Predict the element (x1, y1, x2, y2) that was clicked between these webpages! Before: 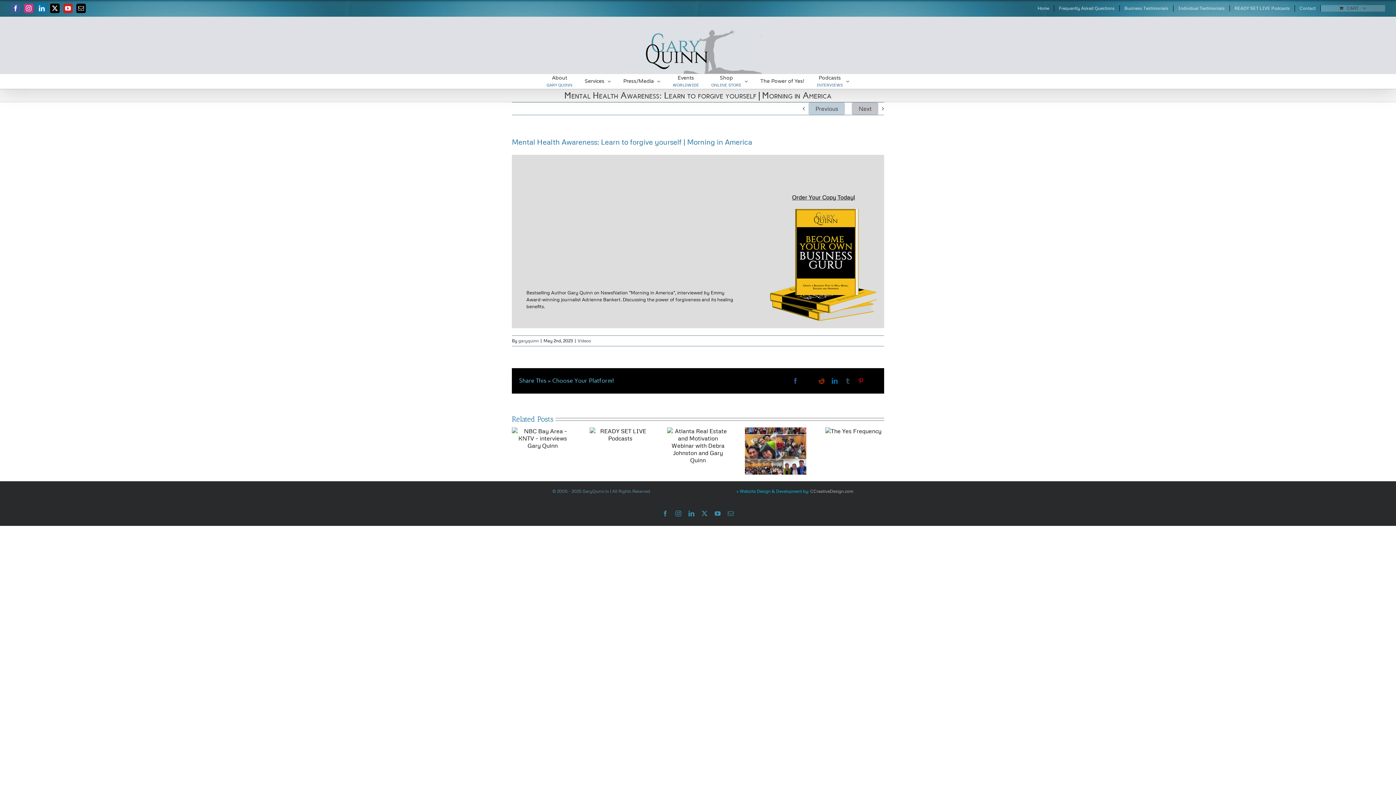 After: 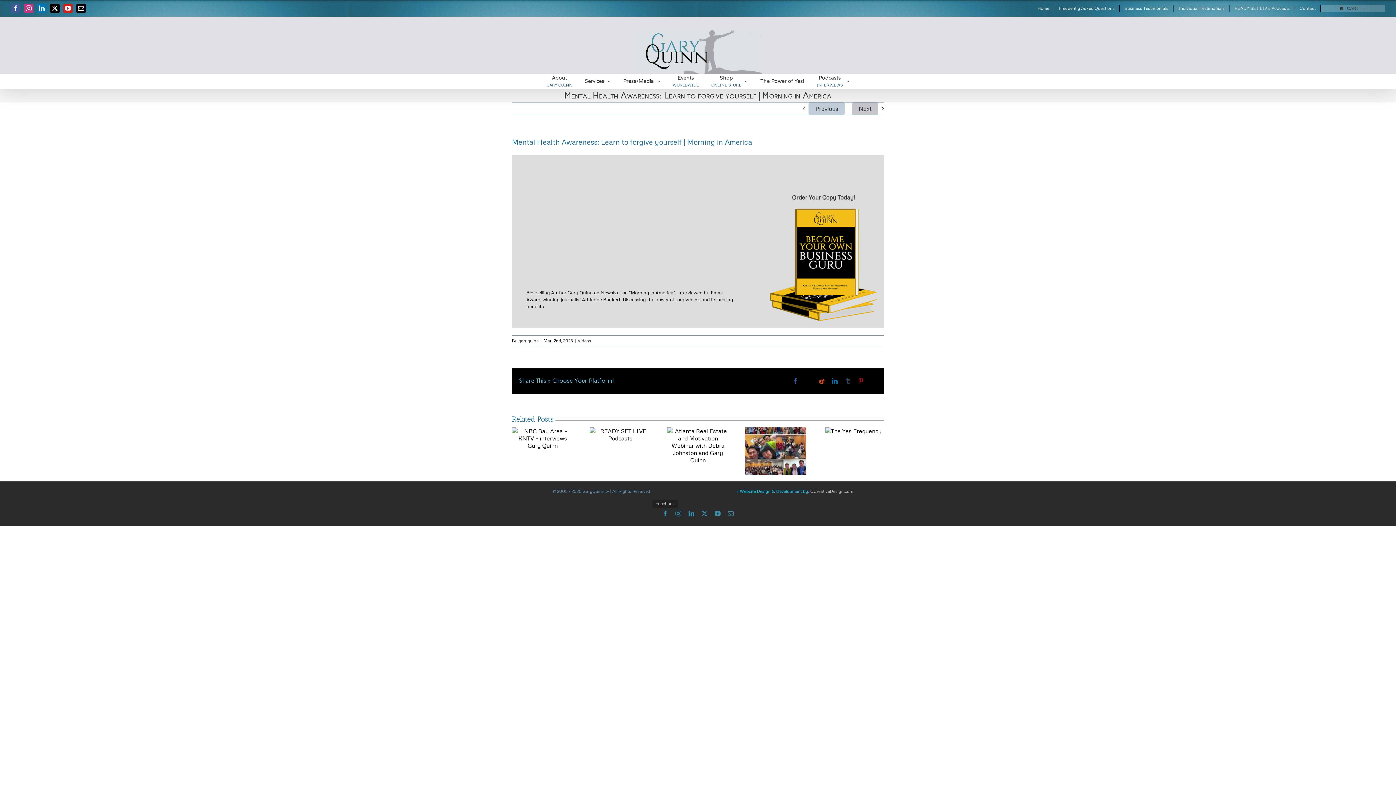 Action: bbox: (662, 510, 668, 516) label: Facebook